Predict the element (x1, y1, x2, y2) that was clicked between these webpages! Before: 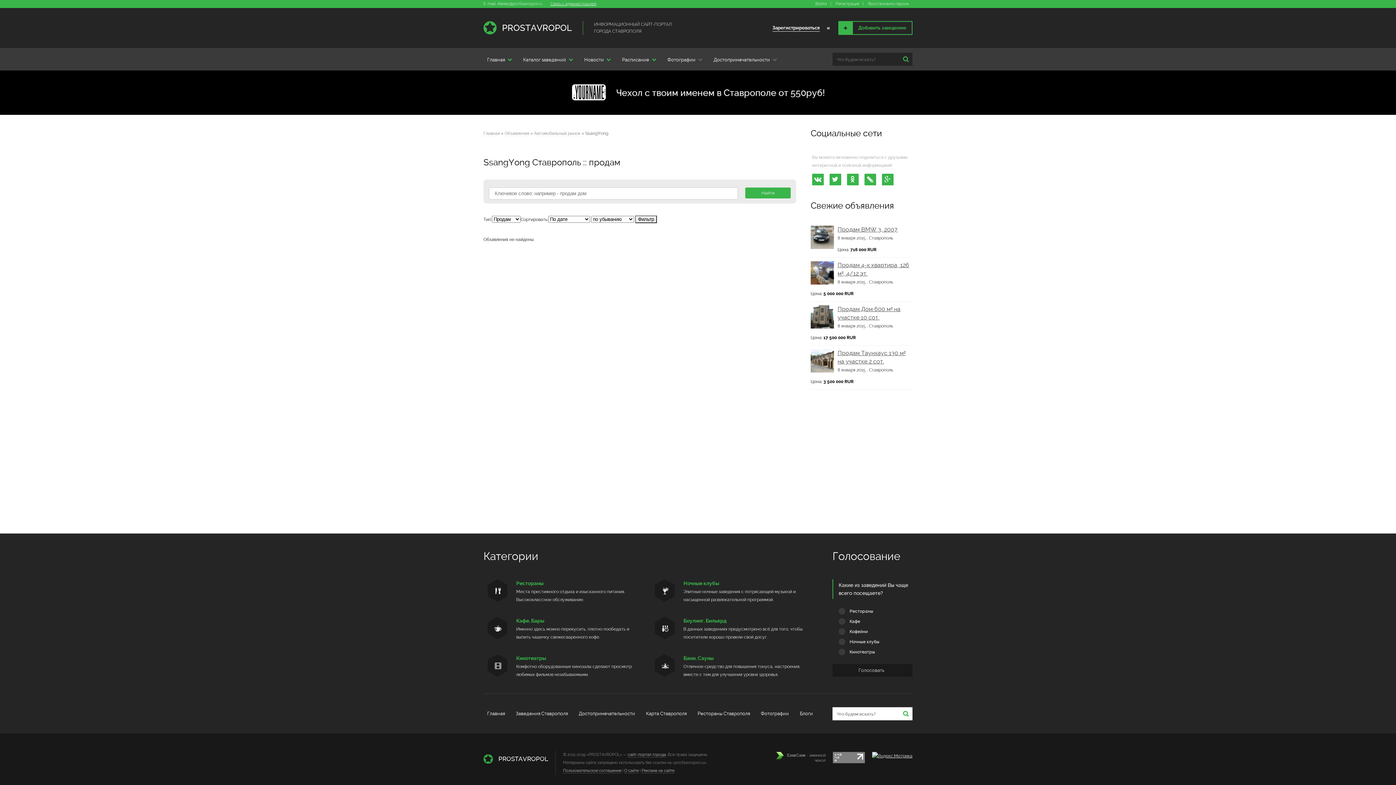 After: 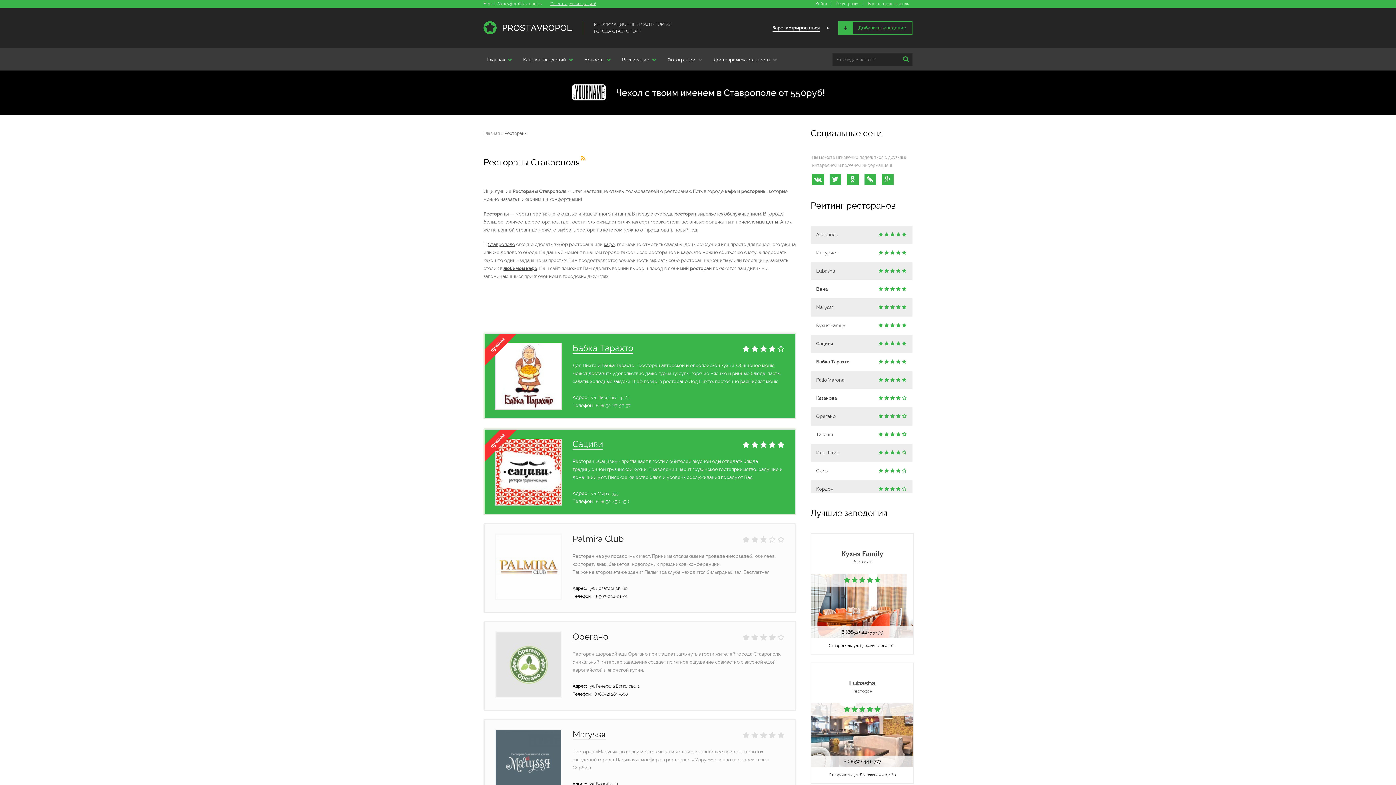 Action: label: Рестораны Ставрополя bbox: (697, 711, 750, 716)